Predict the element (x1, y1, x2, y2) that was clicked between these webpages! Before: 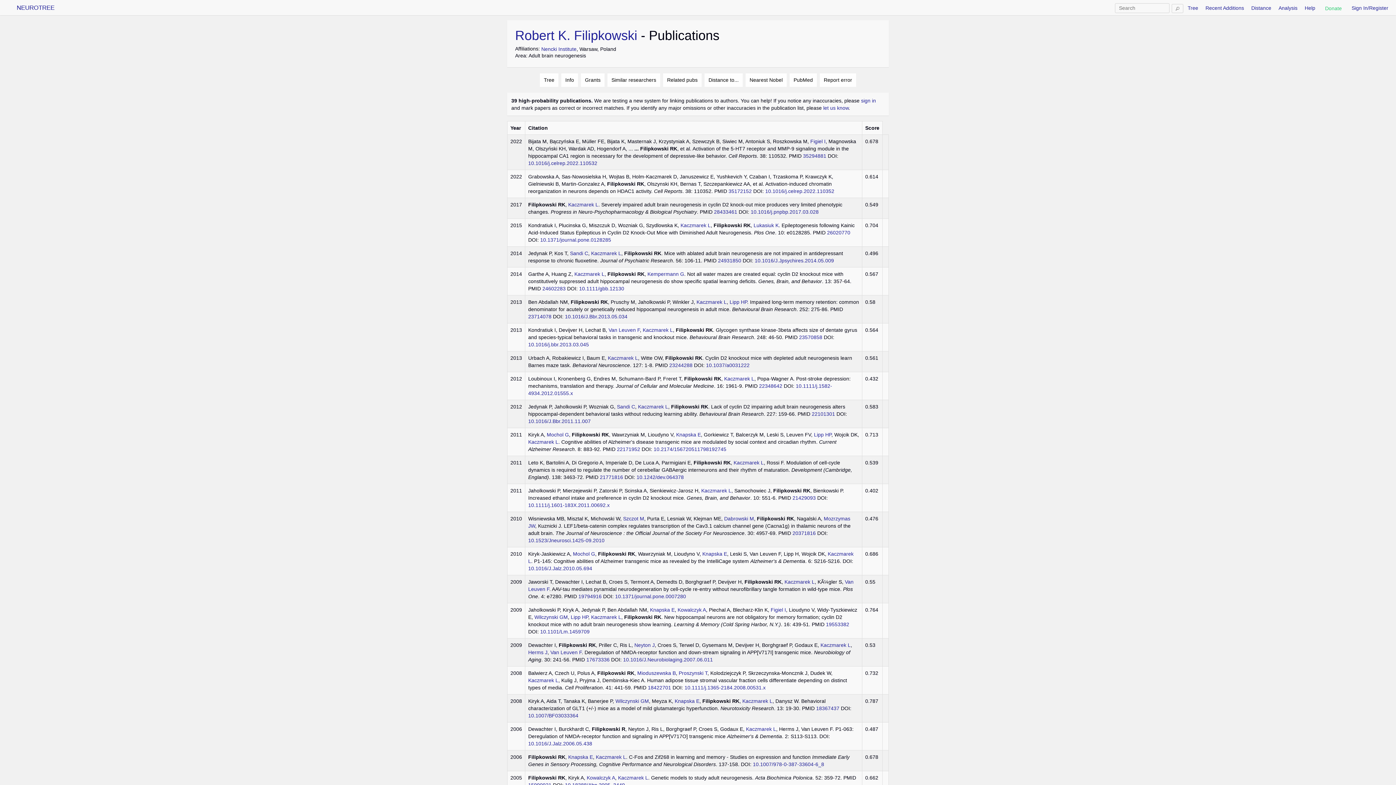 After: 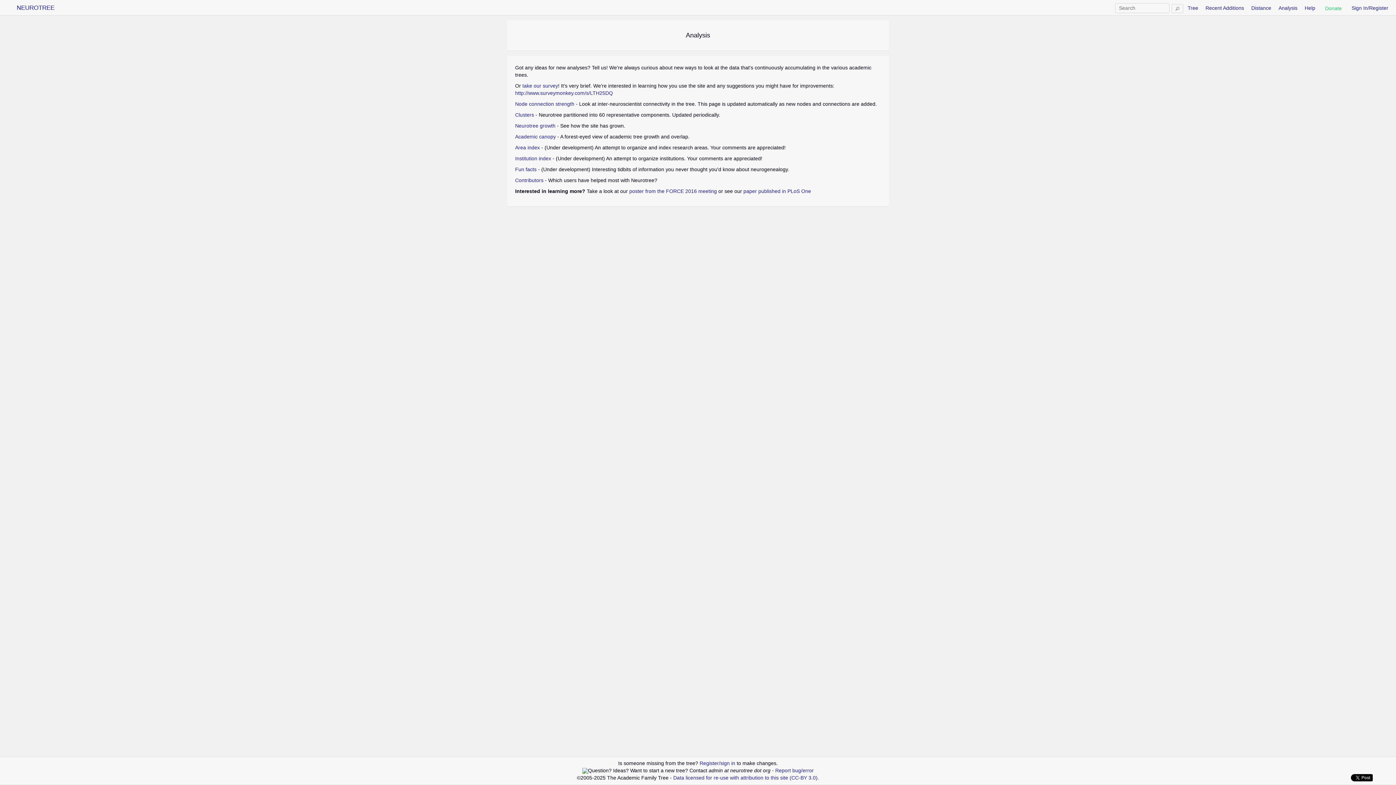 Action: label: Analysis bbox: (1278, 5, 1297, 10)